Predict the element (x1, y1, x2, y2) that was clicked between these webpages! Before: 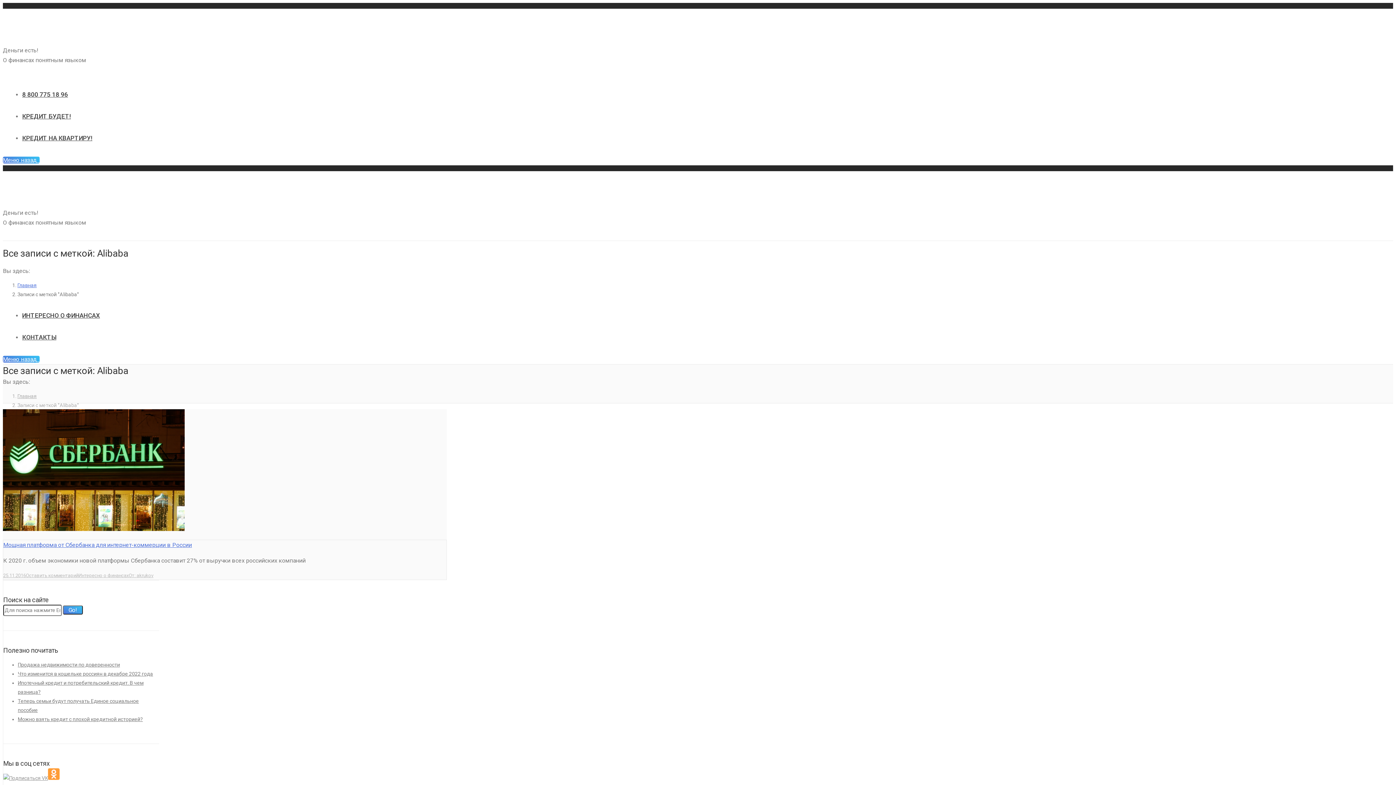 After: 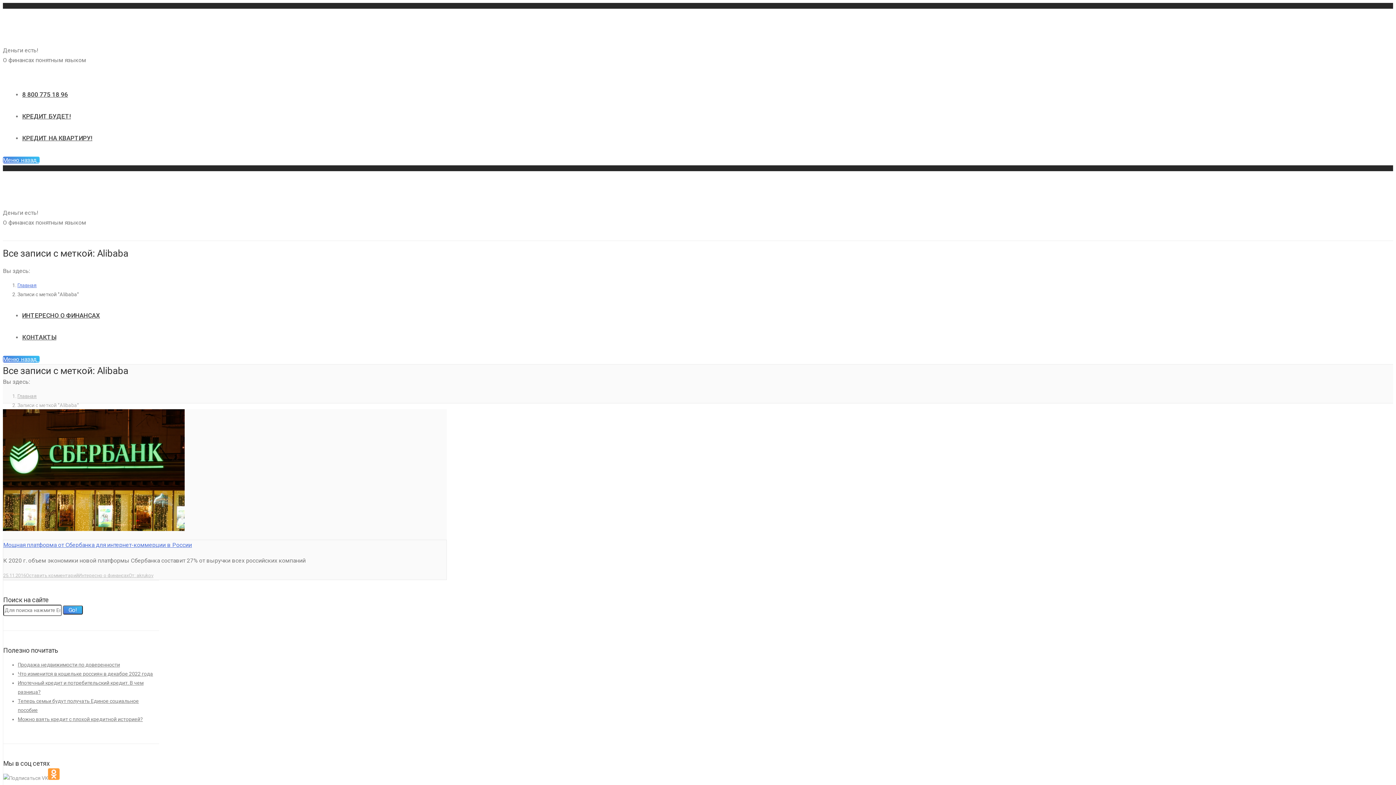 Action: bbox: (3, 775, 48, 781)